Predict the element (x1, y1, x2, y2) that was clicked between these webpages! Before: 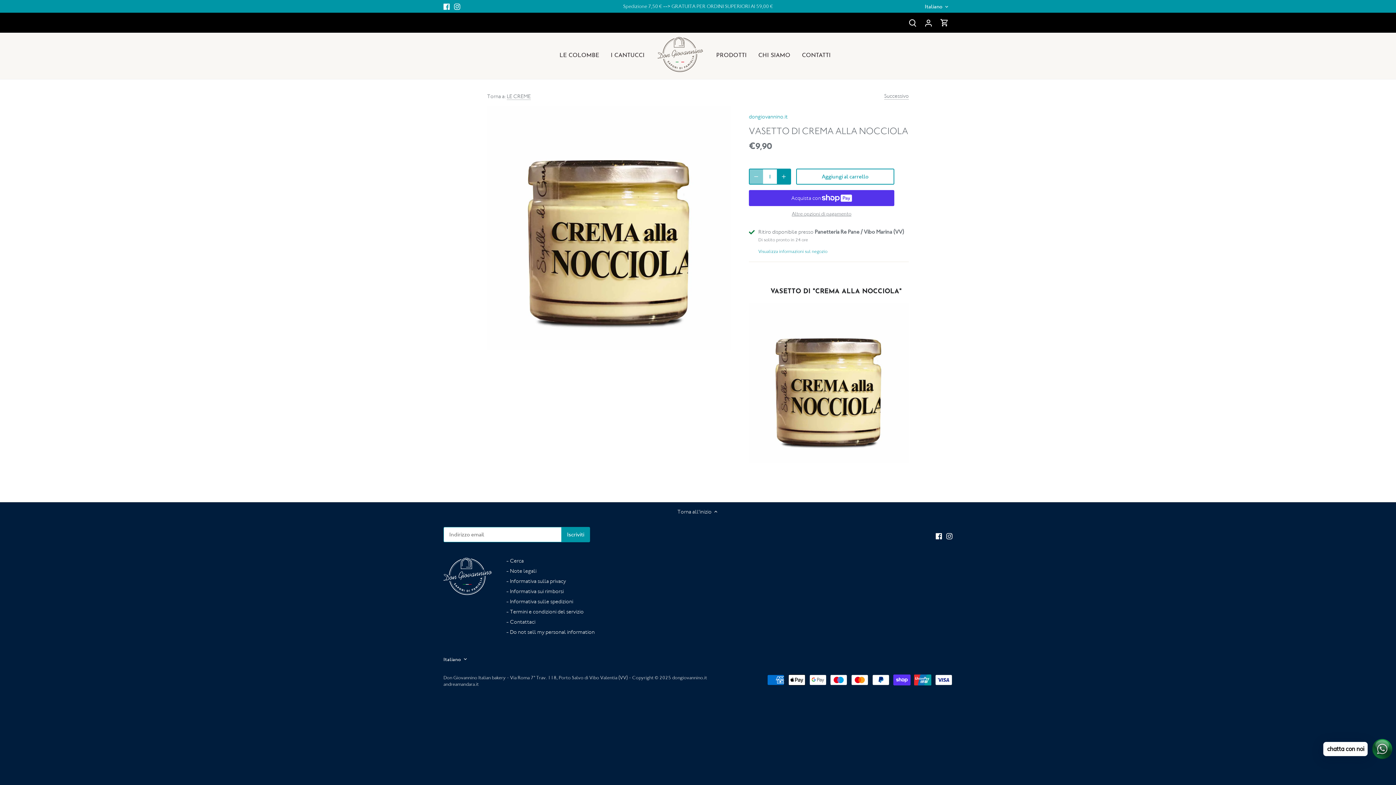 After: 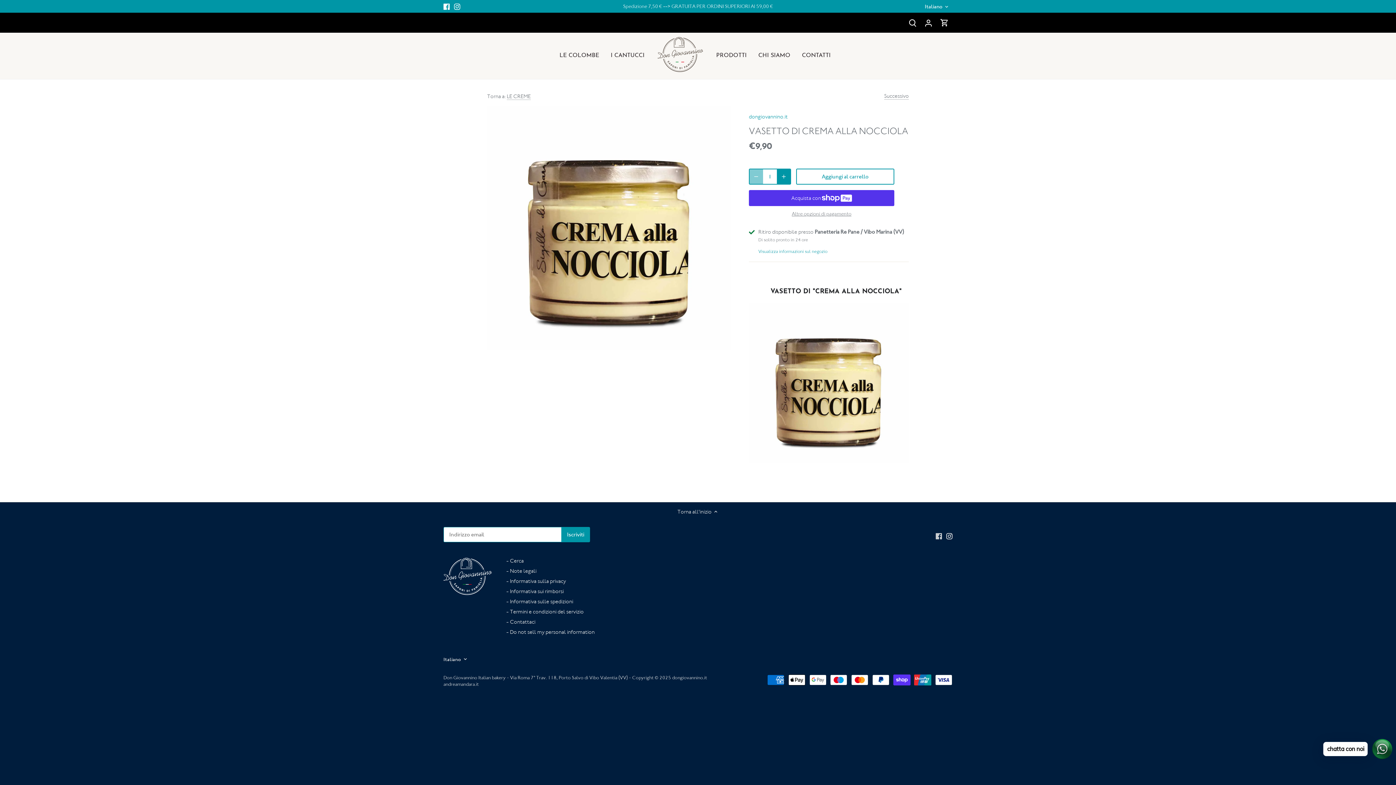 Action: label: Facebook bbox: (935, 532, 942, 539)